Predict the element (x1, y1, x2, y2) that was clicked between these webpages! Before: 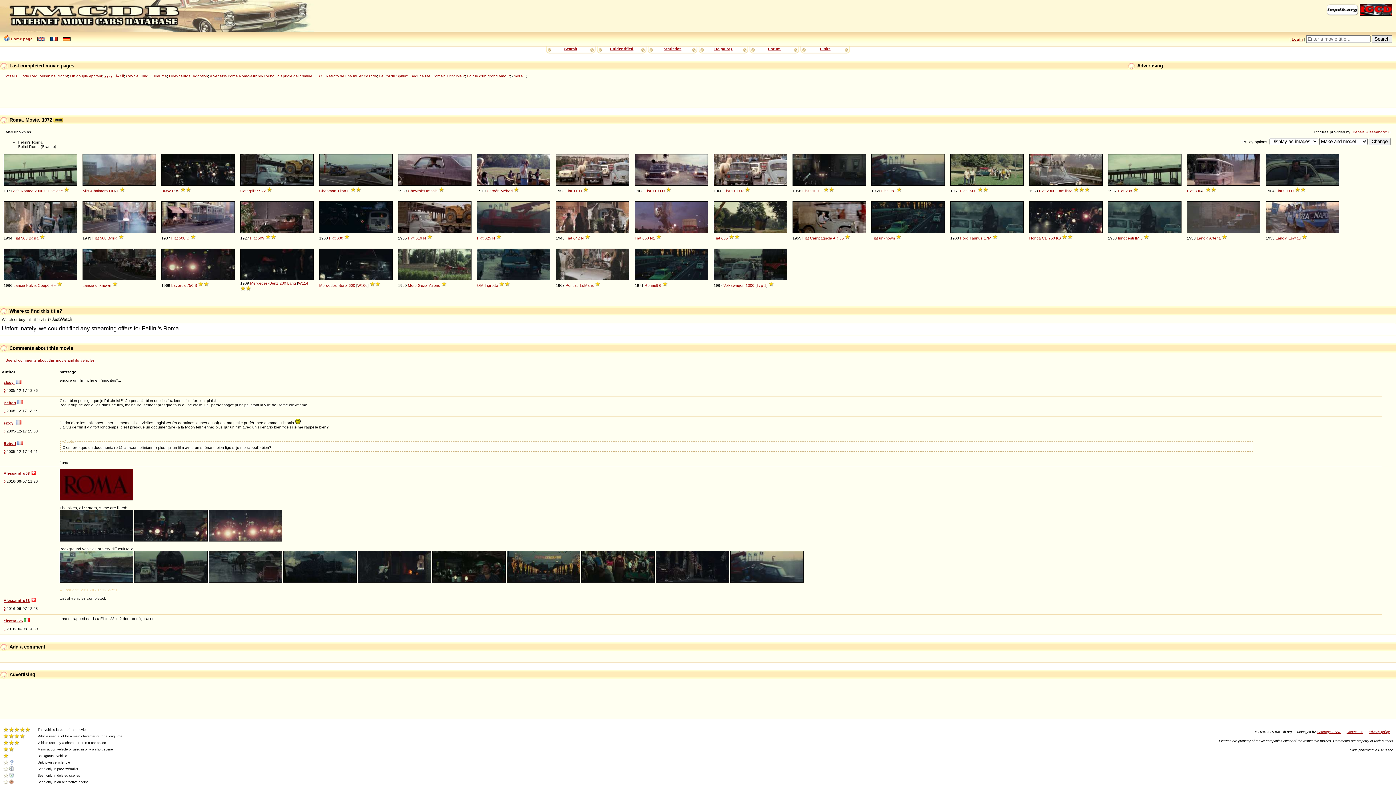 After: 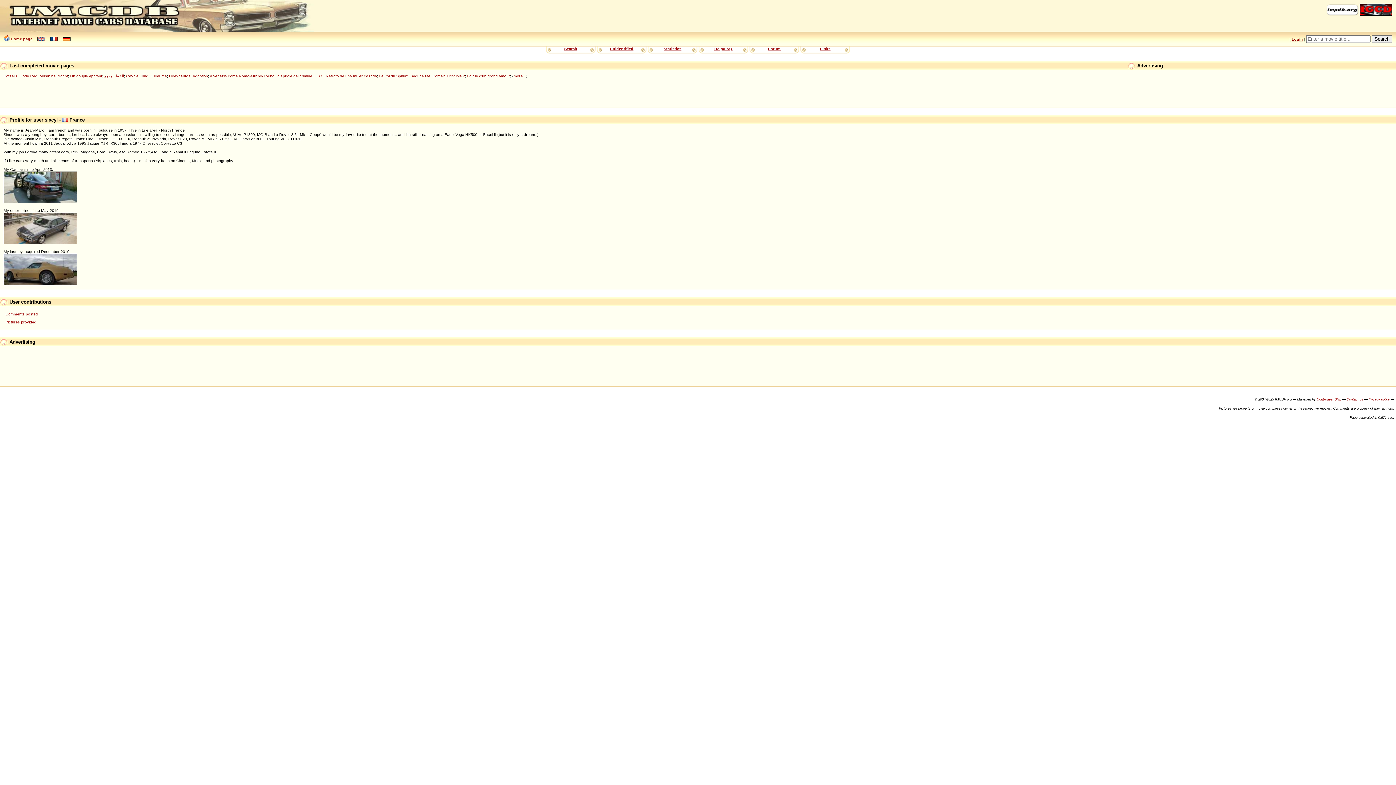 Action: bbox: (3, 380, 14, 384) label: sixcyl